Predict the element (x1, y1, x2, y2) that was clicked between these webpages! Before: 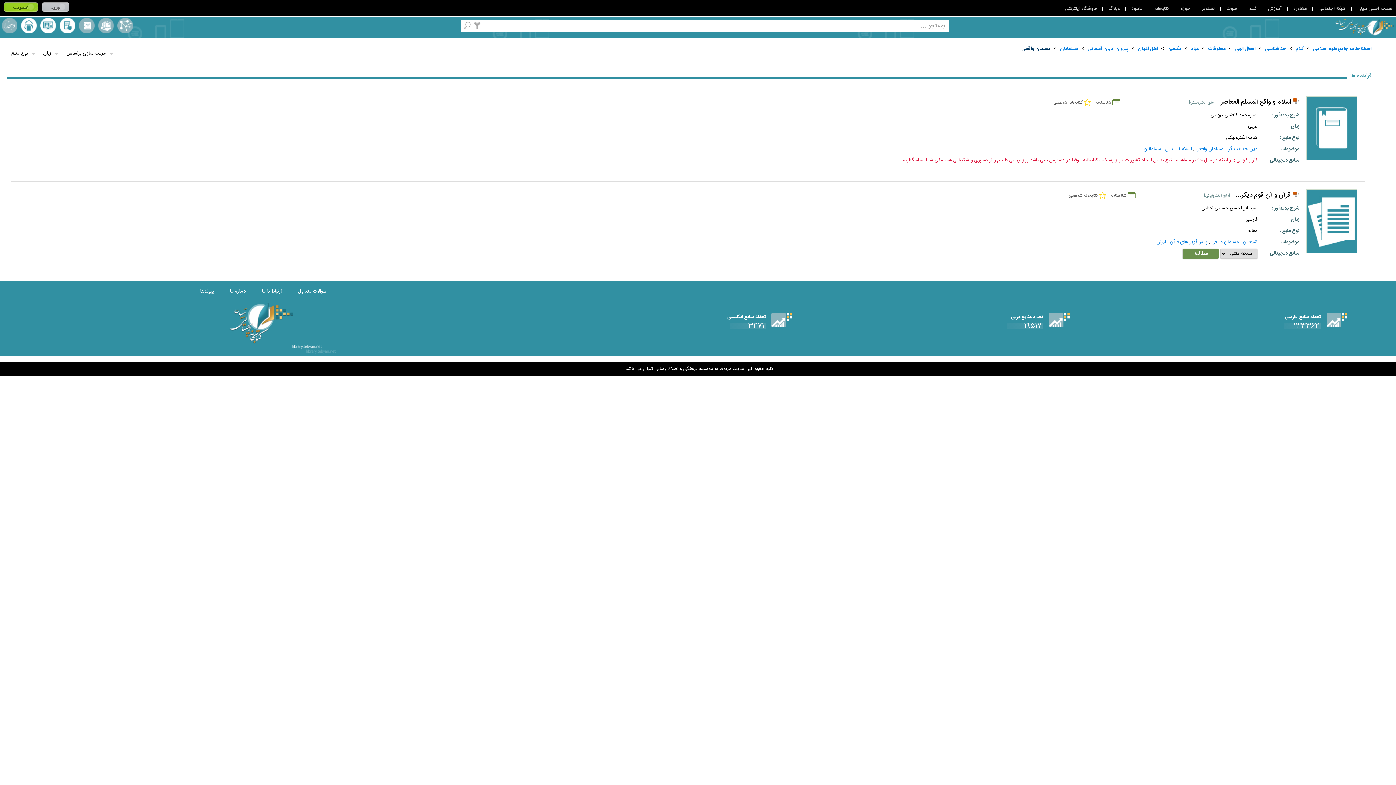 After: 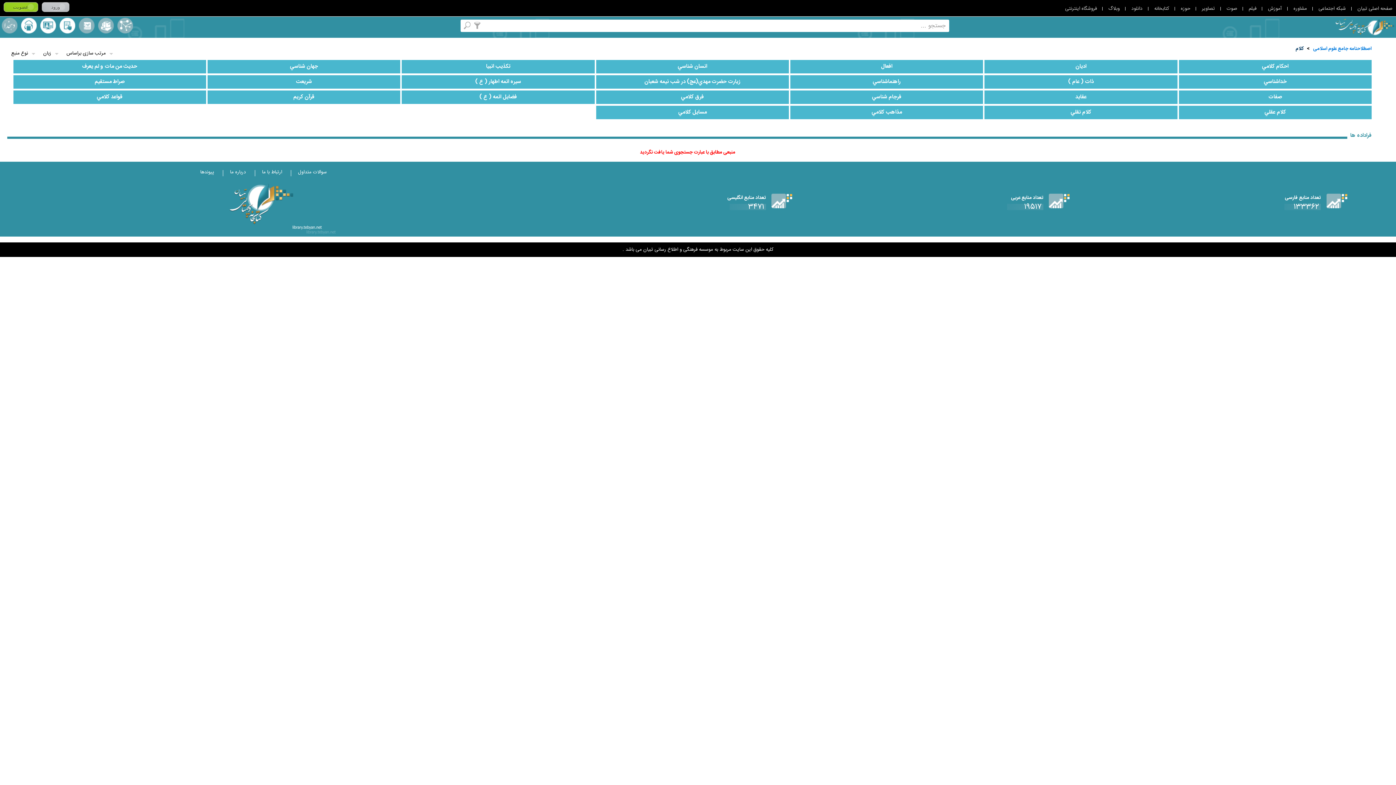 Action: label: کلام bbox: (1296, 44, 1304, 52)